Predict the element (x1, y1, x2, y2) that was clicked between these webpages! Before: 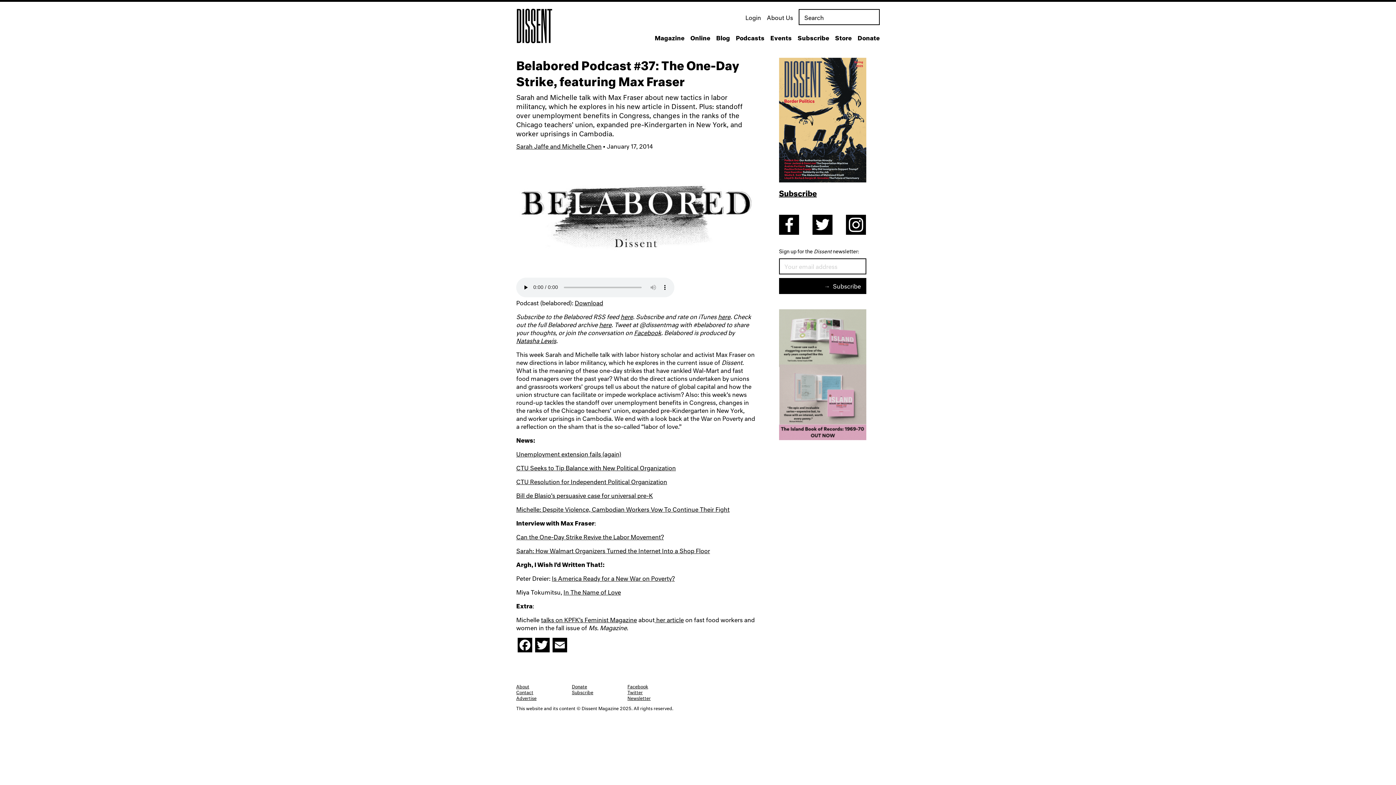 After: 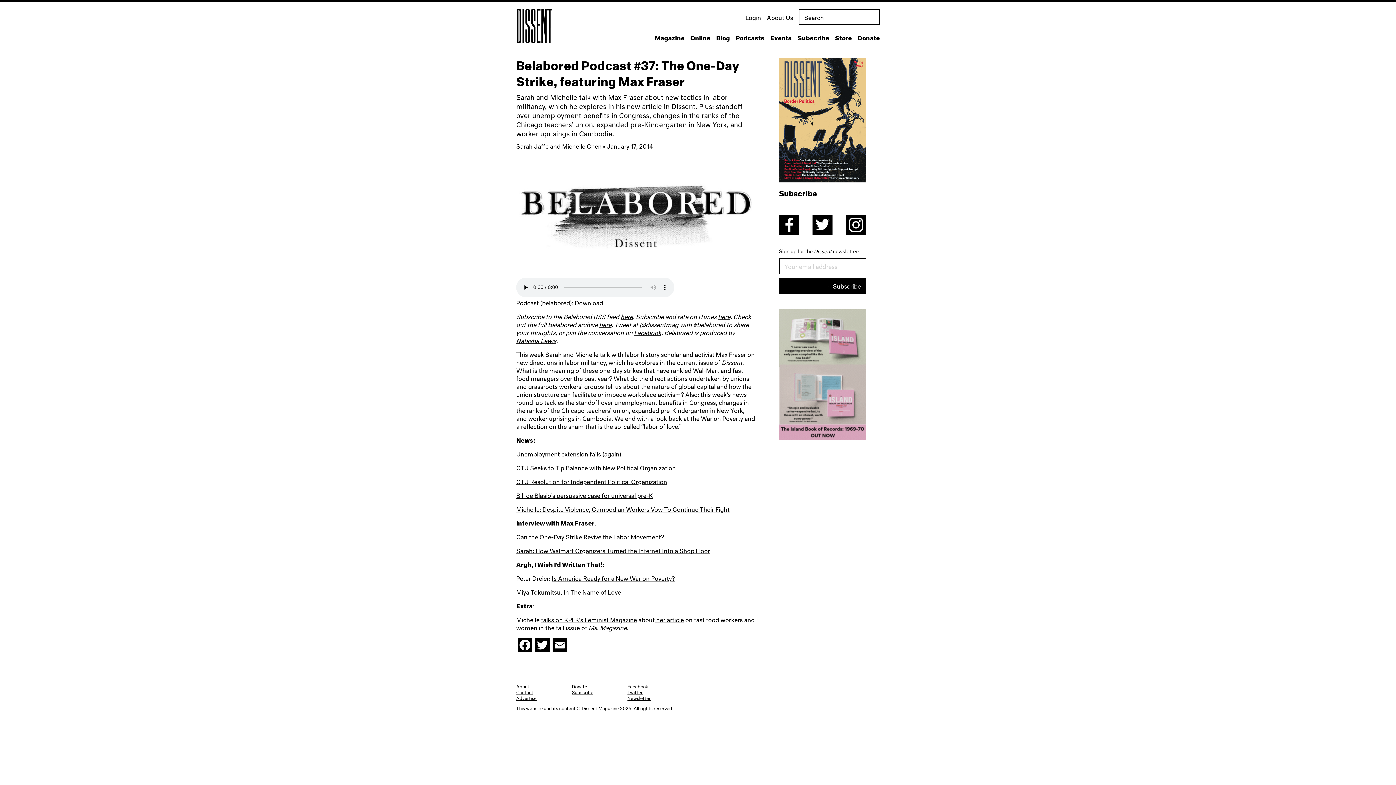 Action: bbox: (516, 547, 710, 554) label: Sarah: How Walmart Organizers Turned the Internet Into a Shop Floor